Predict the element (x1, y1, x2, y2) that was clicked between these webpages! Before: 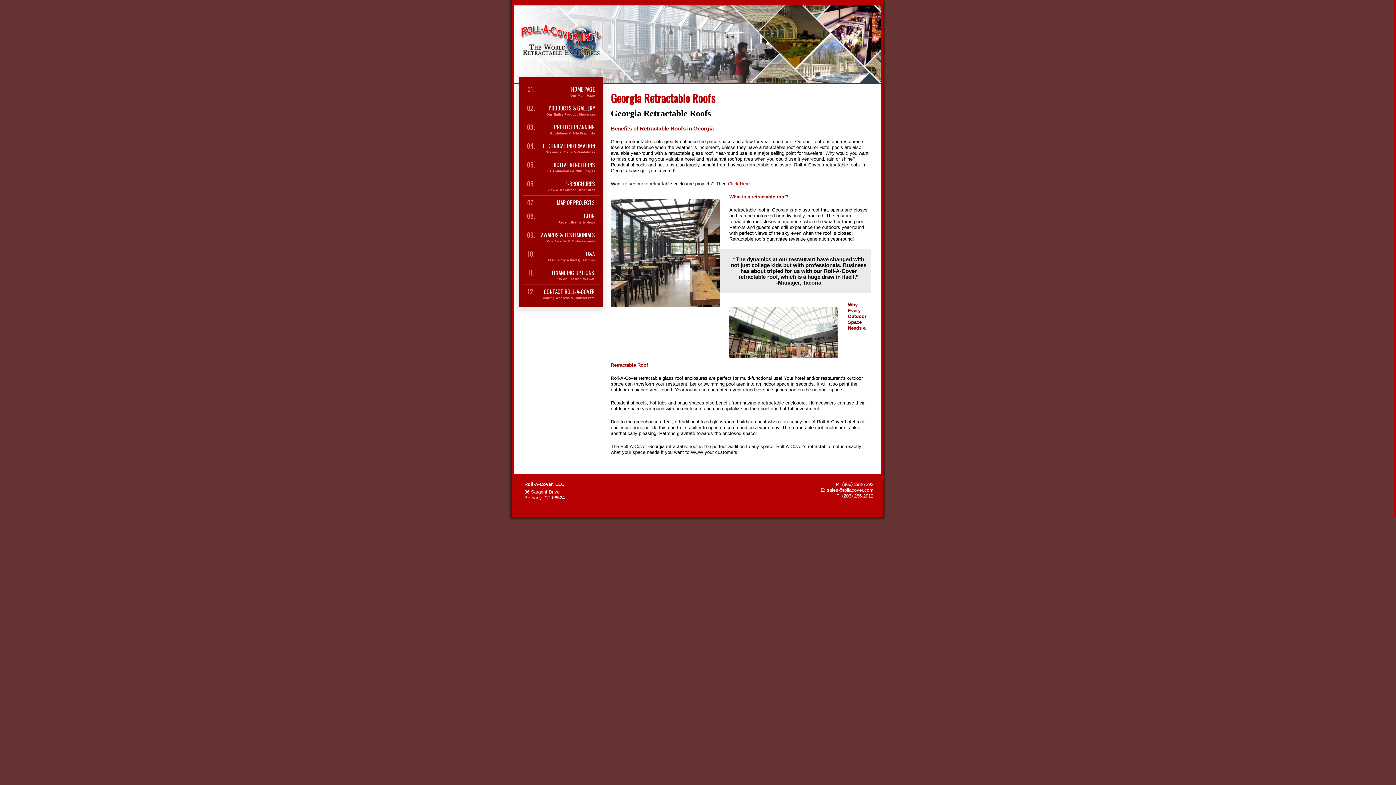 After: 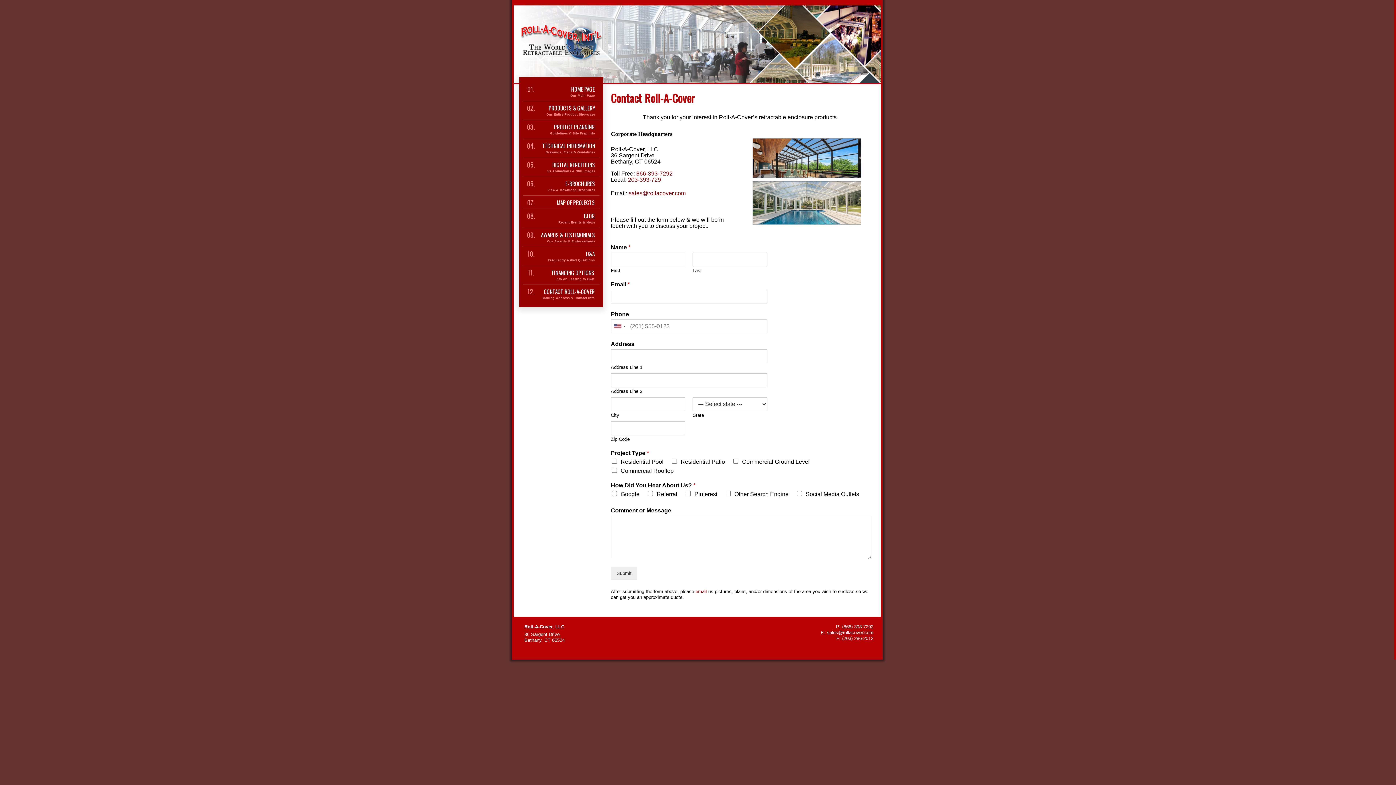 Action: label: CONTACT ROLL-A-COVER

Mailing Address & Contact Info bbox: (536, 288, 594, 299)